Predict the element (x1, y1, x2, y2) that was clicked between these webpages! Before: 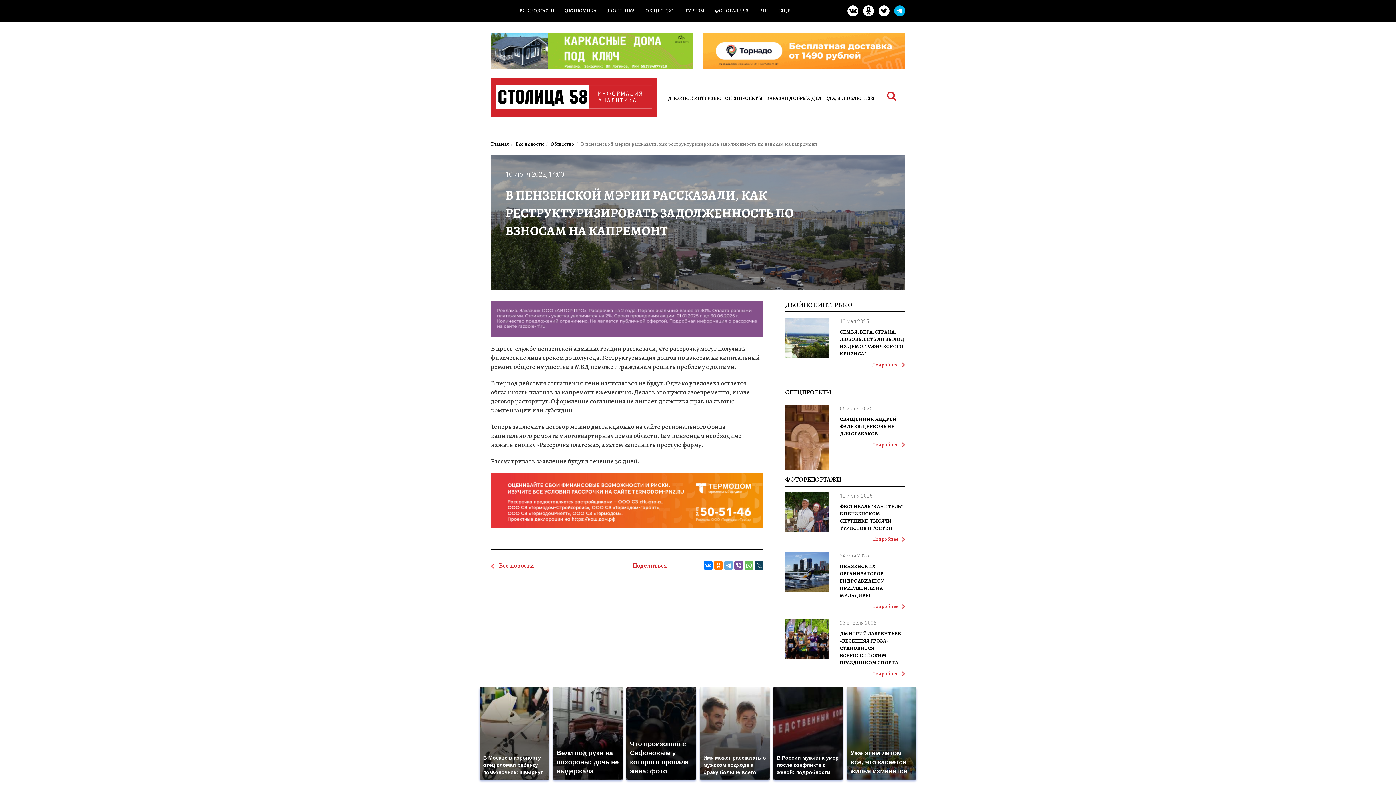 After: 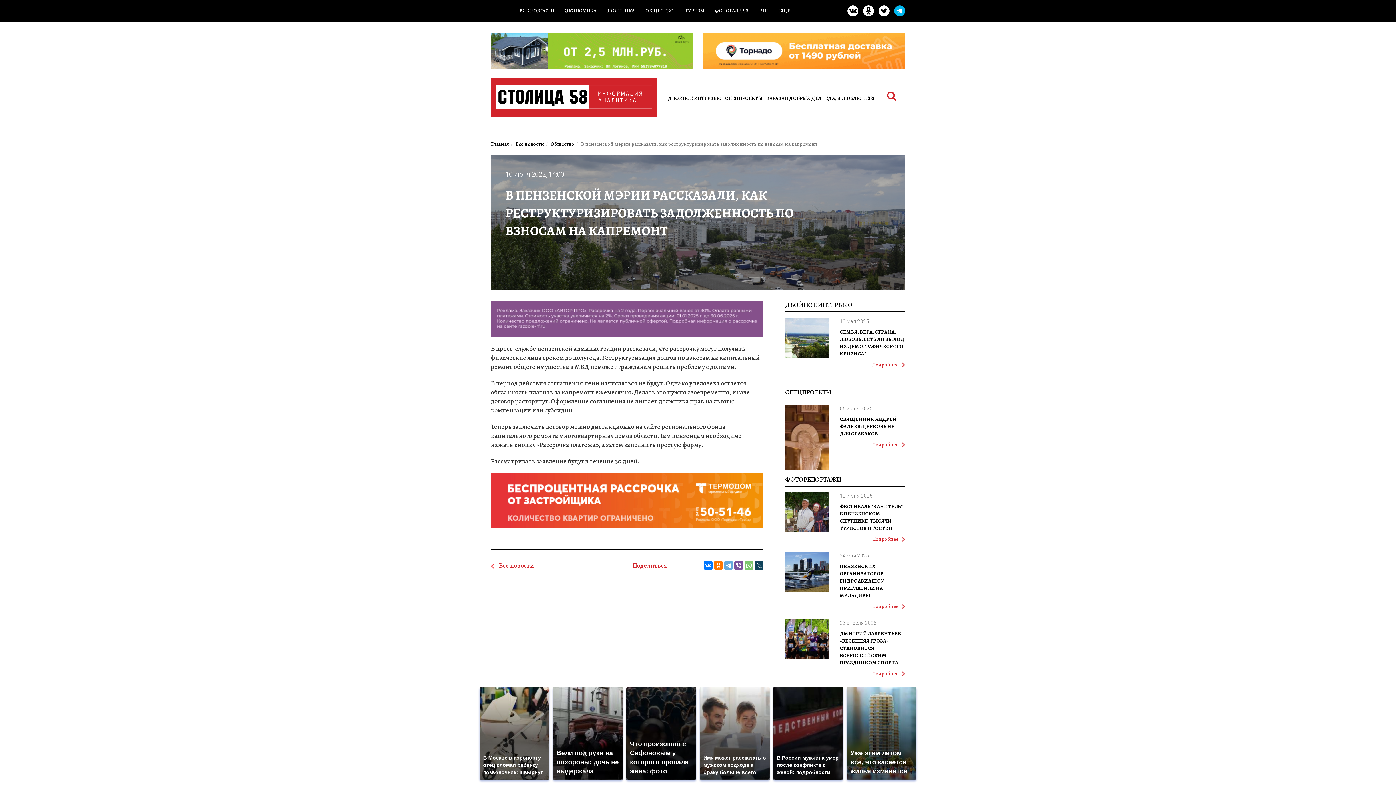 Action: bbox: (744, 561, 753, 570)